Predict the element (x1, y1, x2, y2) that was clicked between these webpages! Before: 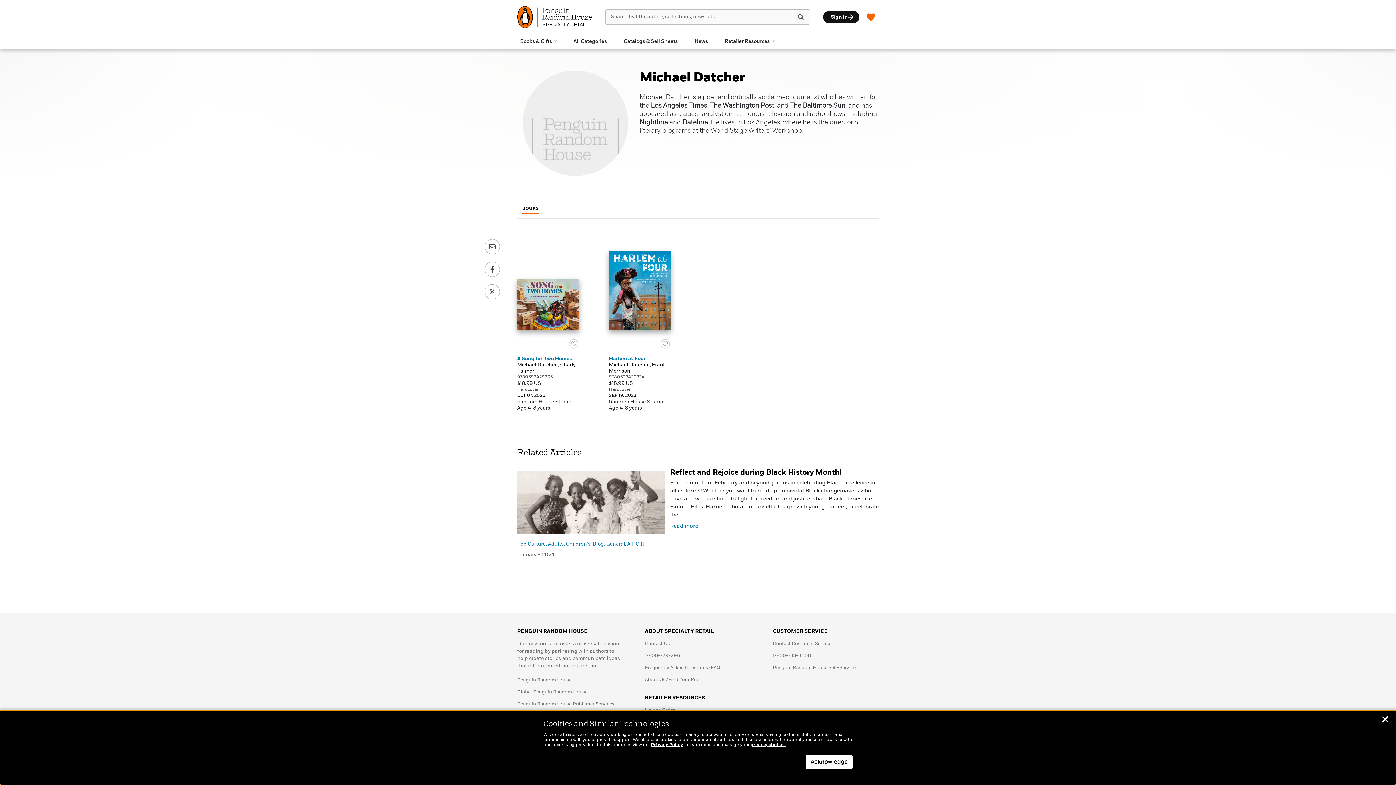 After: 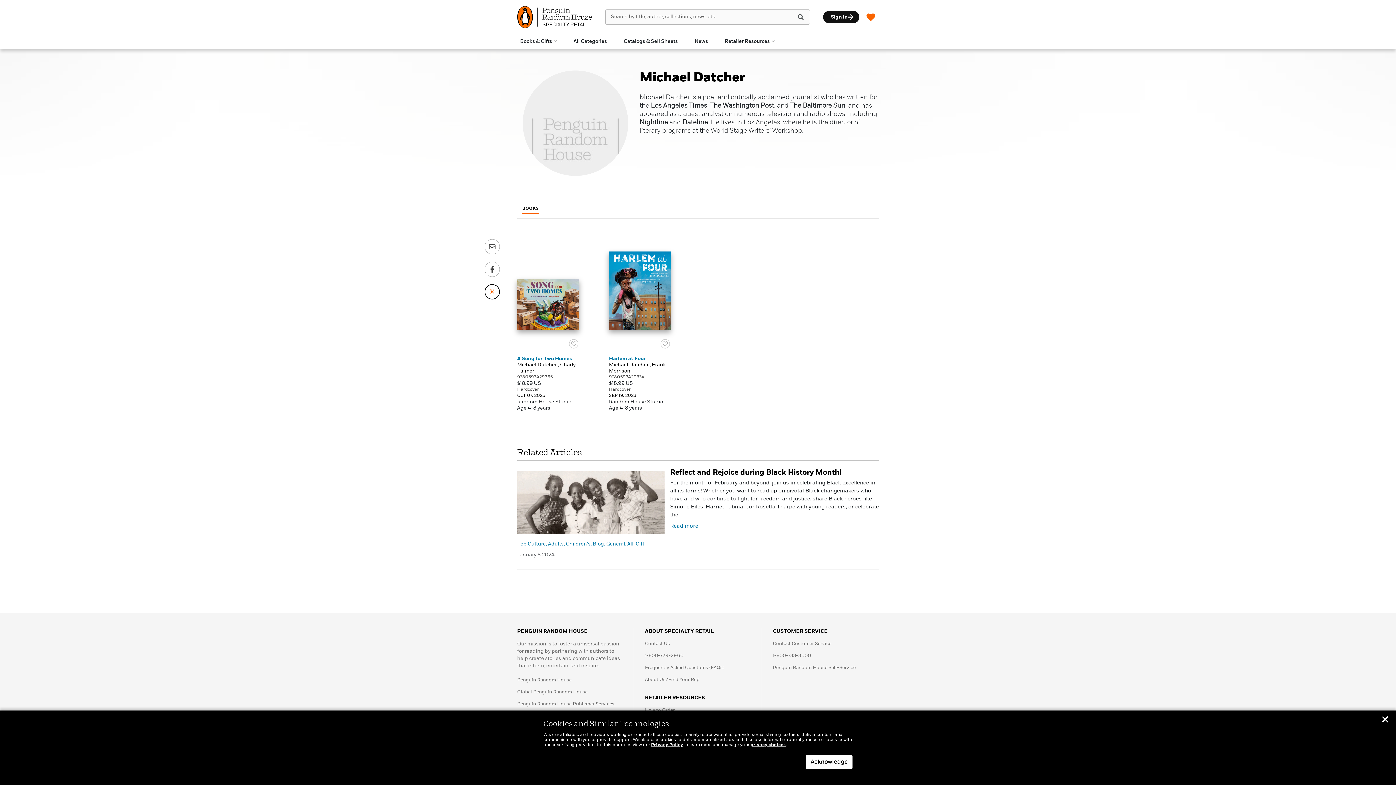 Action: label: Share via Twitter bbox: (480, 284, 503, 299)